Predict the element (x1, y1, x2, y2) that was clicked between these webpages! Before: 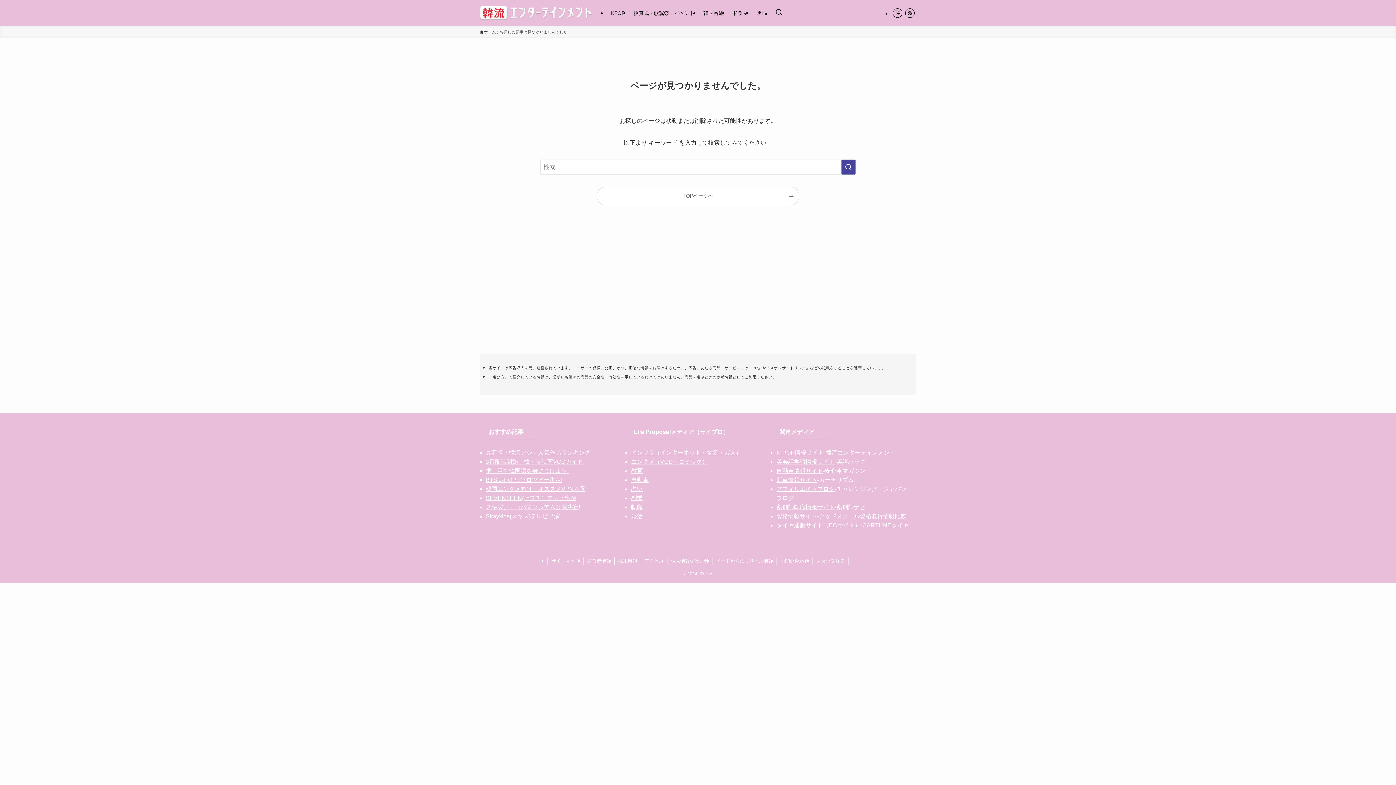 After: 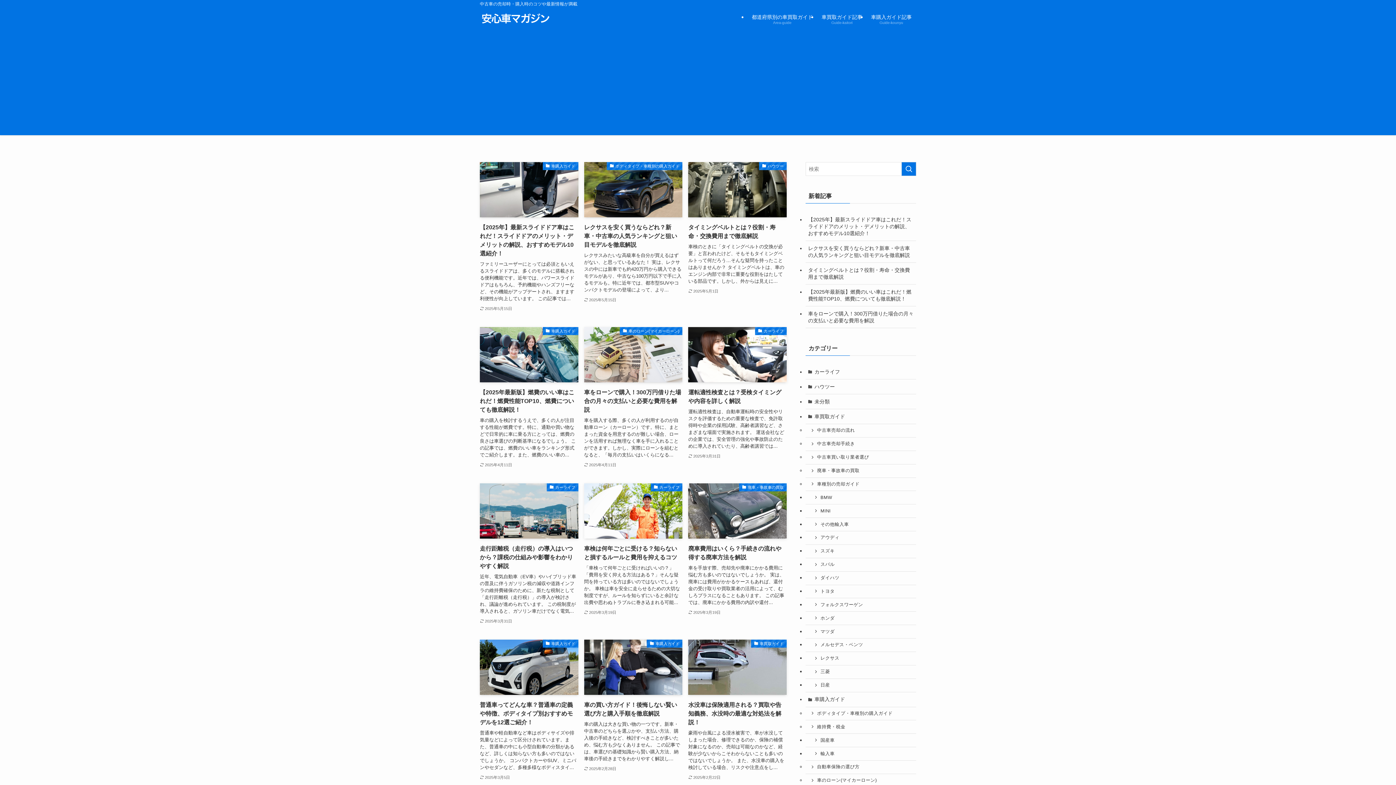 Action: label: 自動車情報サイト bbox: (776, 468, 823, 474)